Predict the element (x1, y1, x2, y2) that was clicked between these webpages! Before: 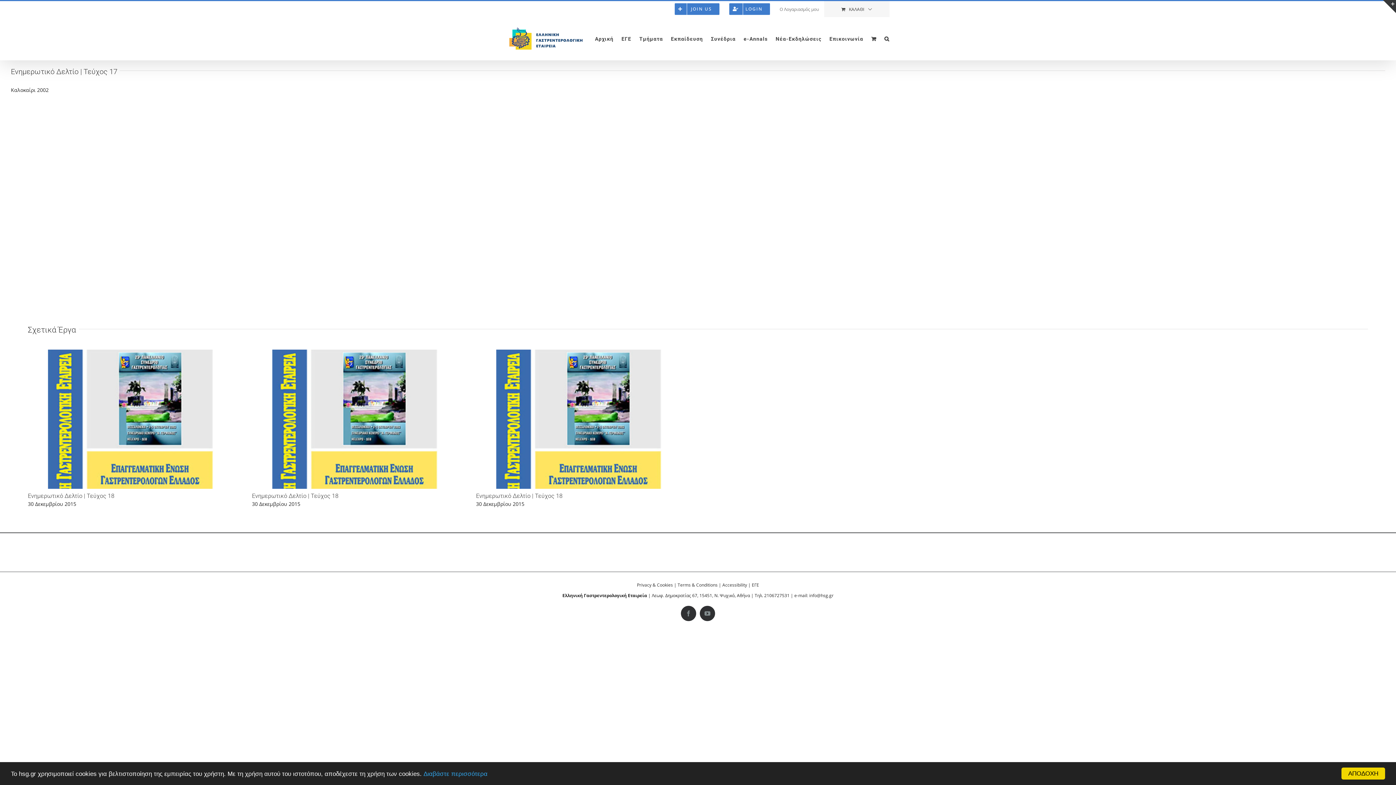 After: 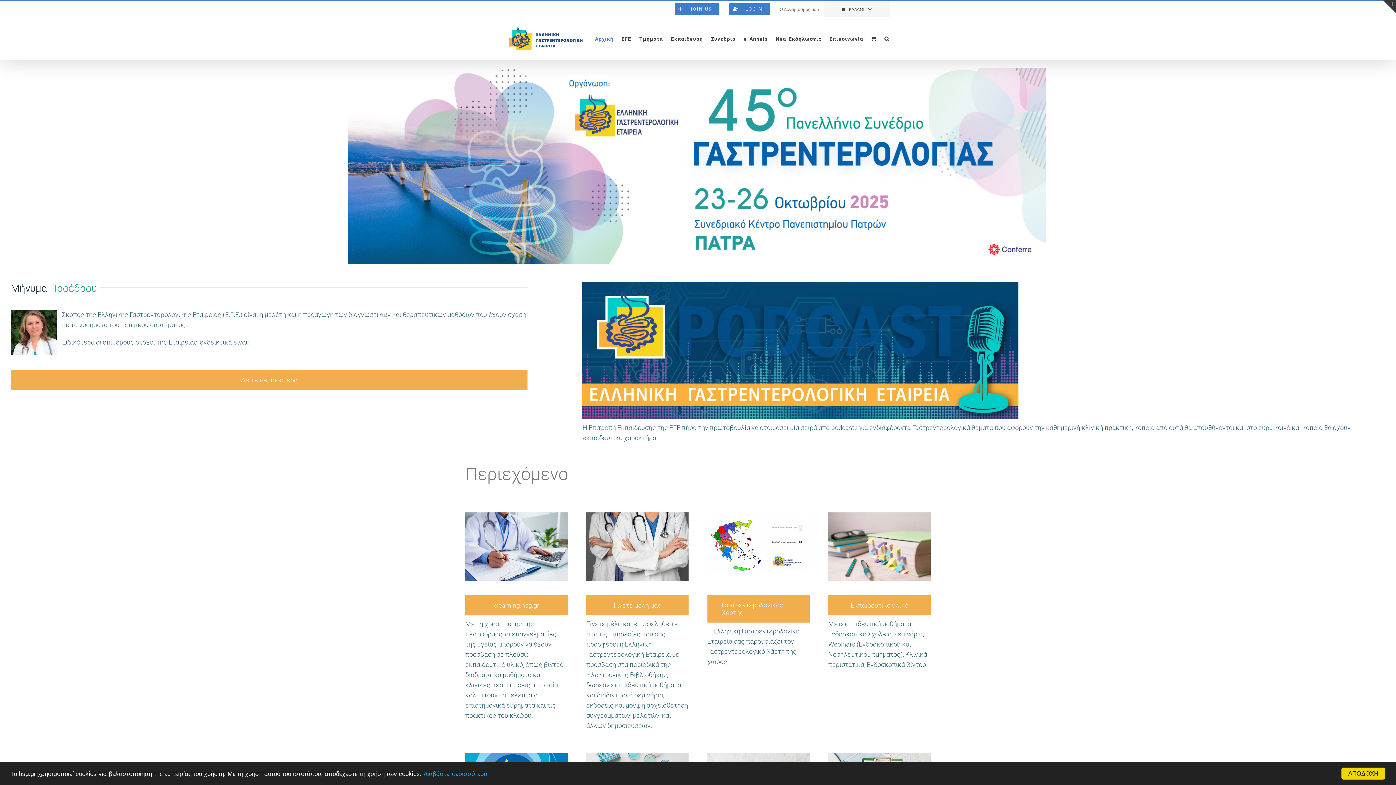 Action: bbox: (871, 24, 876, 53)